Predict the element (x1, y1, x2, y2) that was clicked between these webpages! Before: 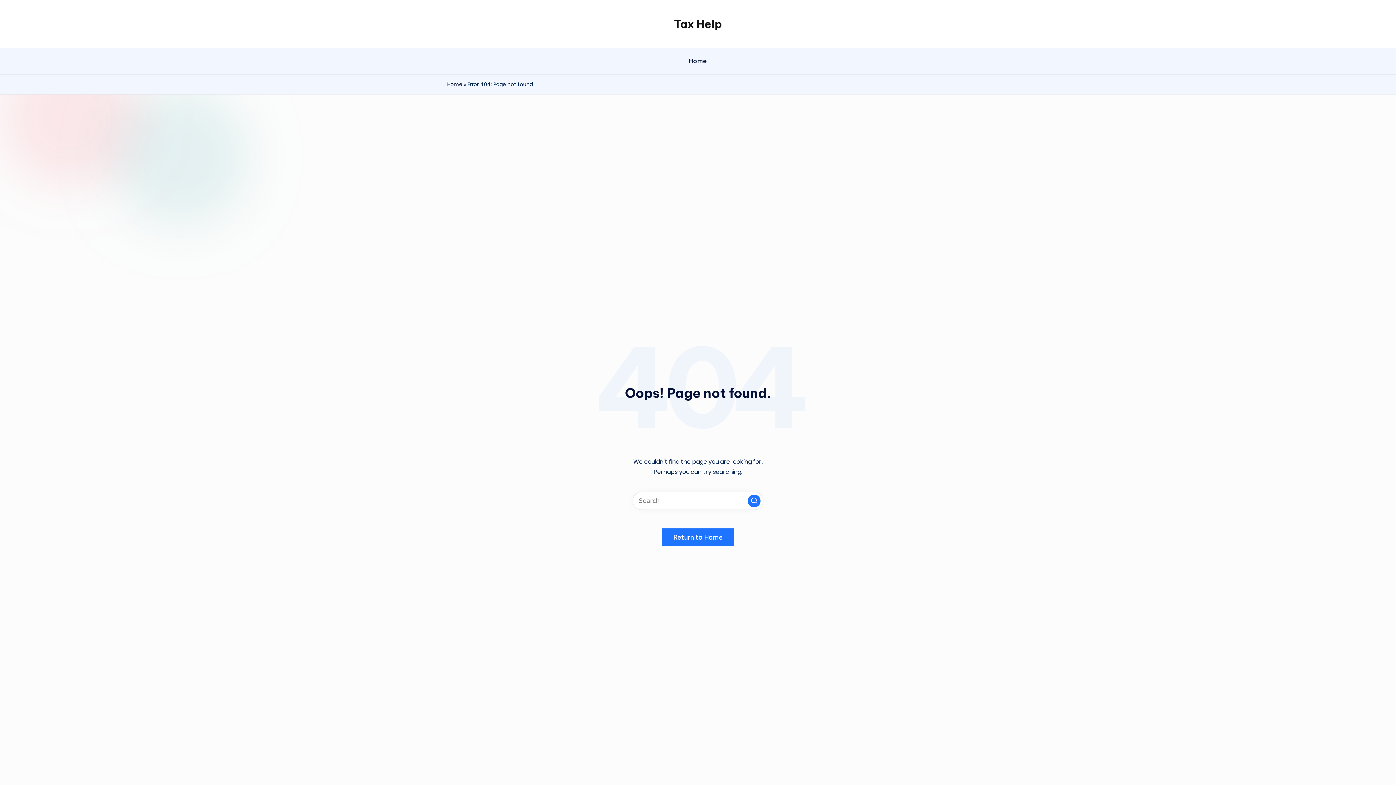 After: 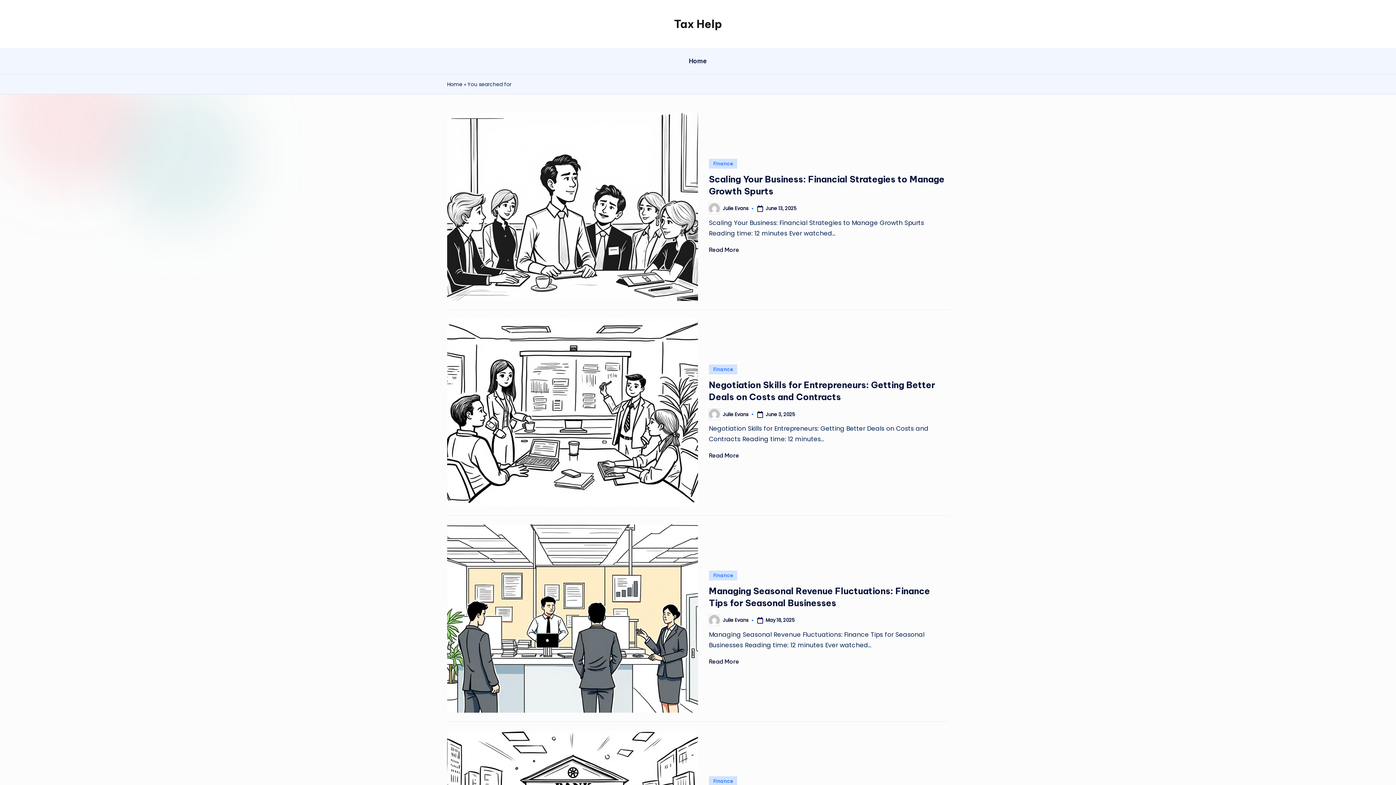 Action: bbox: (748, 494, 760, 507) label: Search